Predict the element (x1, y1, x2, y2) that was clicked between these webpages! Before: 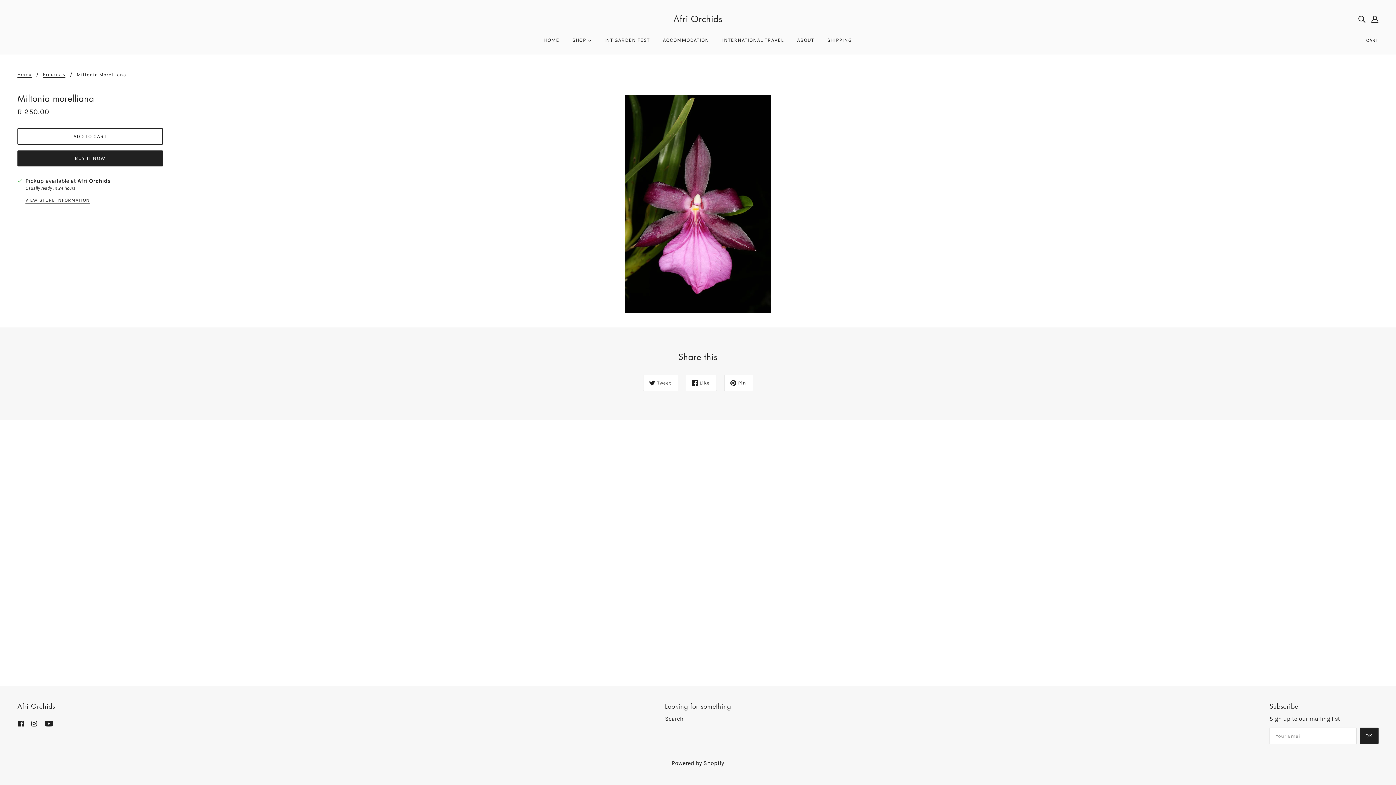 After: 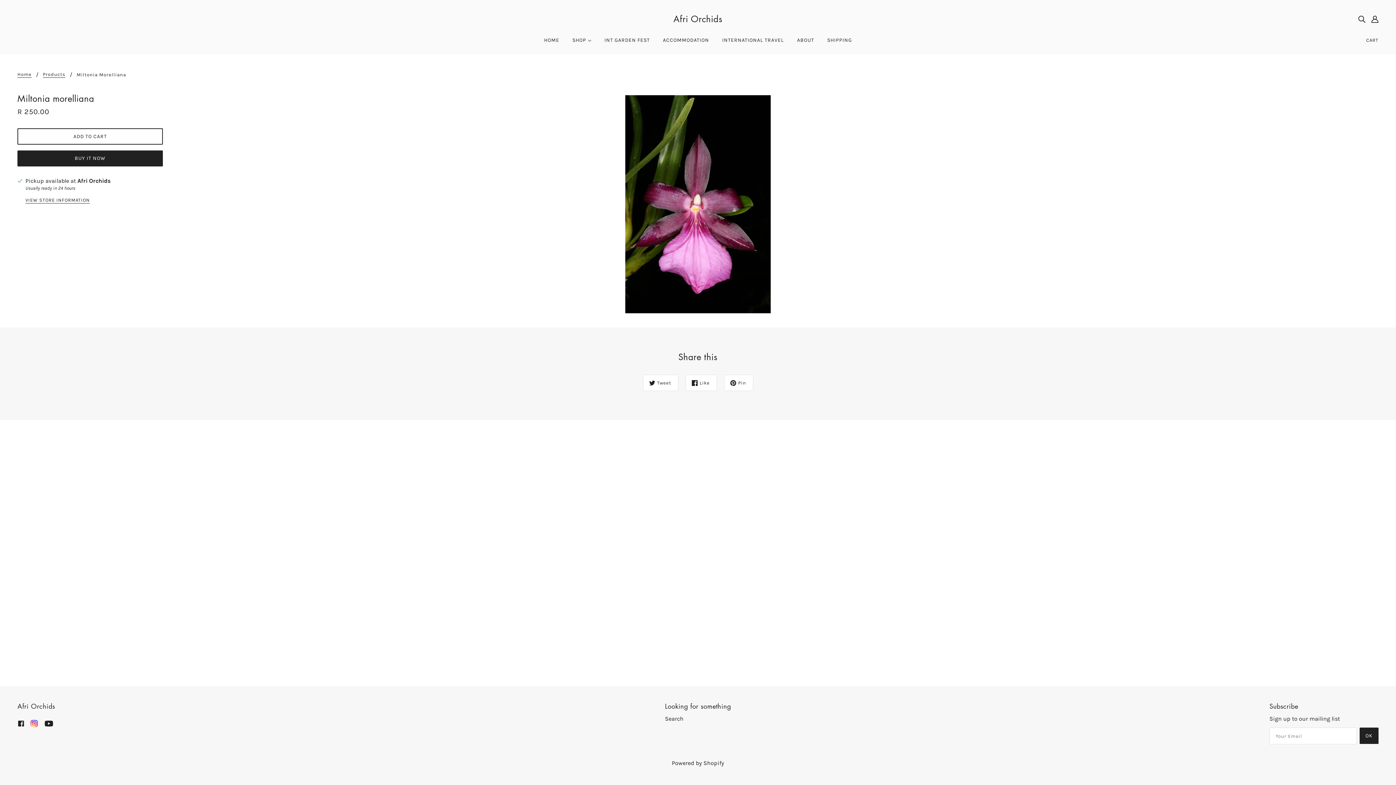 Action: bbox: (27, 716, 40, 730) label: instagram